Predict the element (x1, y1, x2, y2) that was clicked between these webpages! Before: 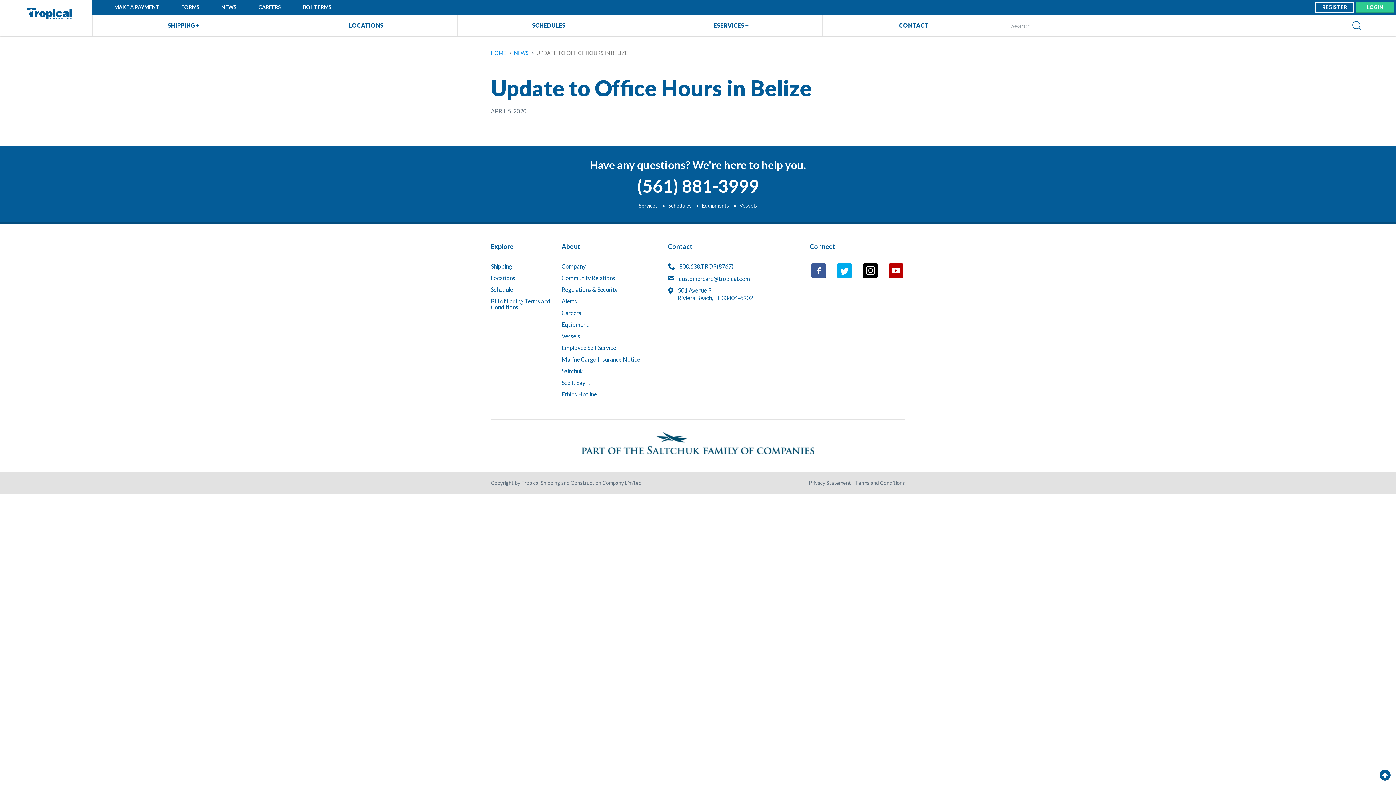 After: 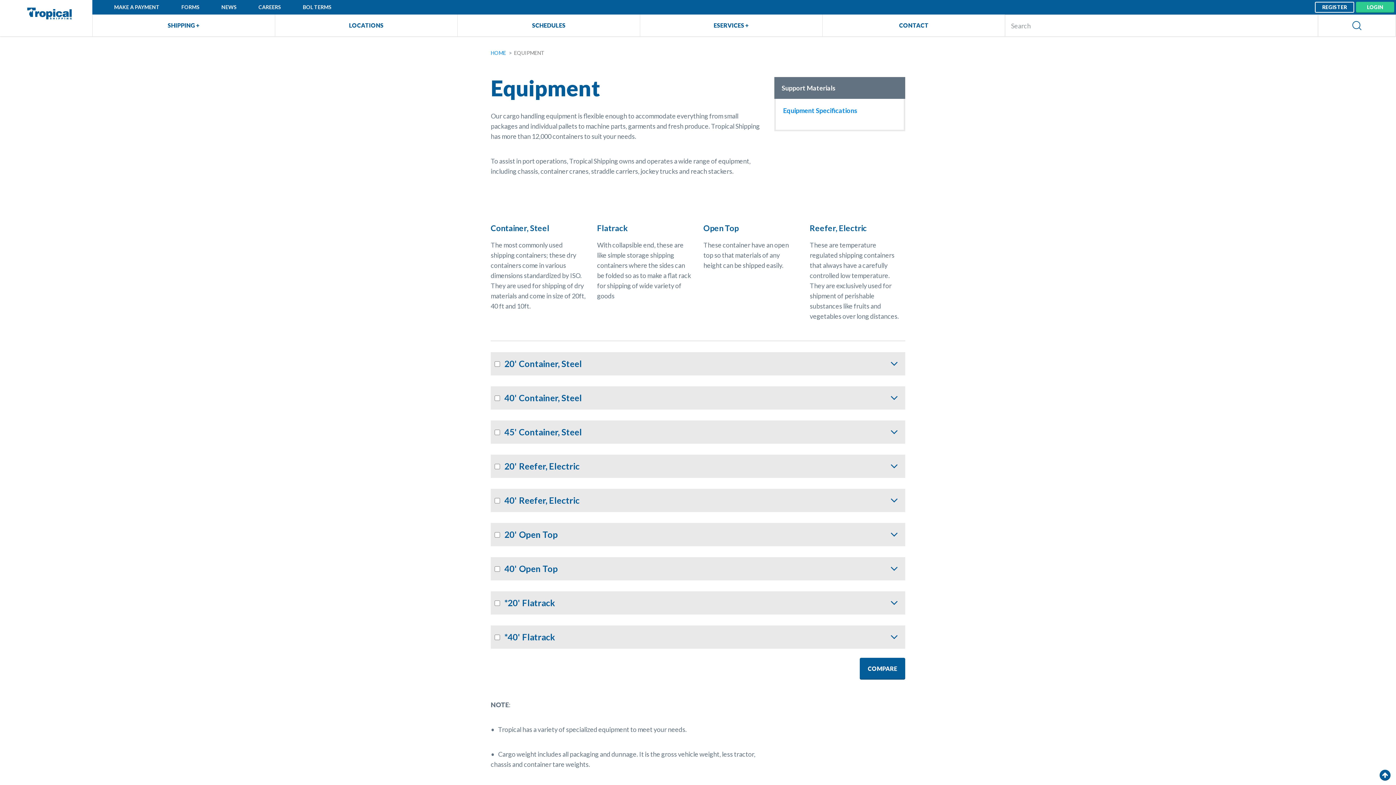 Action: label: Equipments bbox: (702, 202, 729, 208)